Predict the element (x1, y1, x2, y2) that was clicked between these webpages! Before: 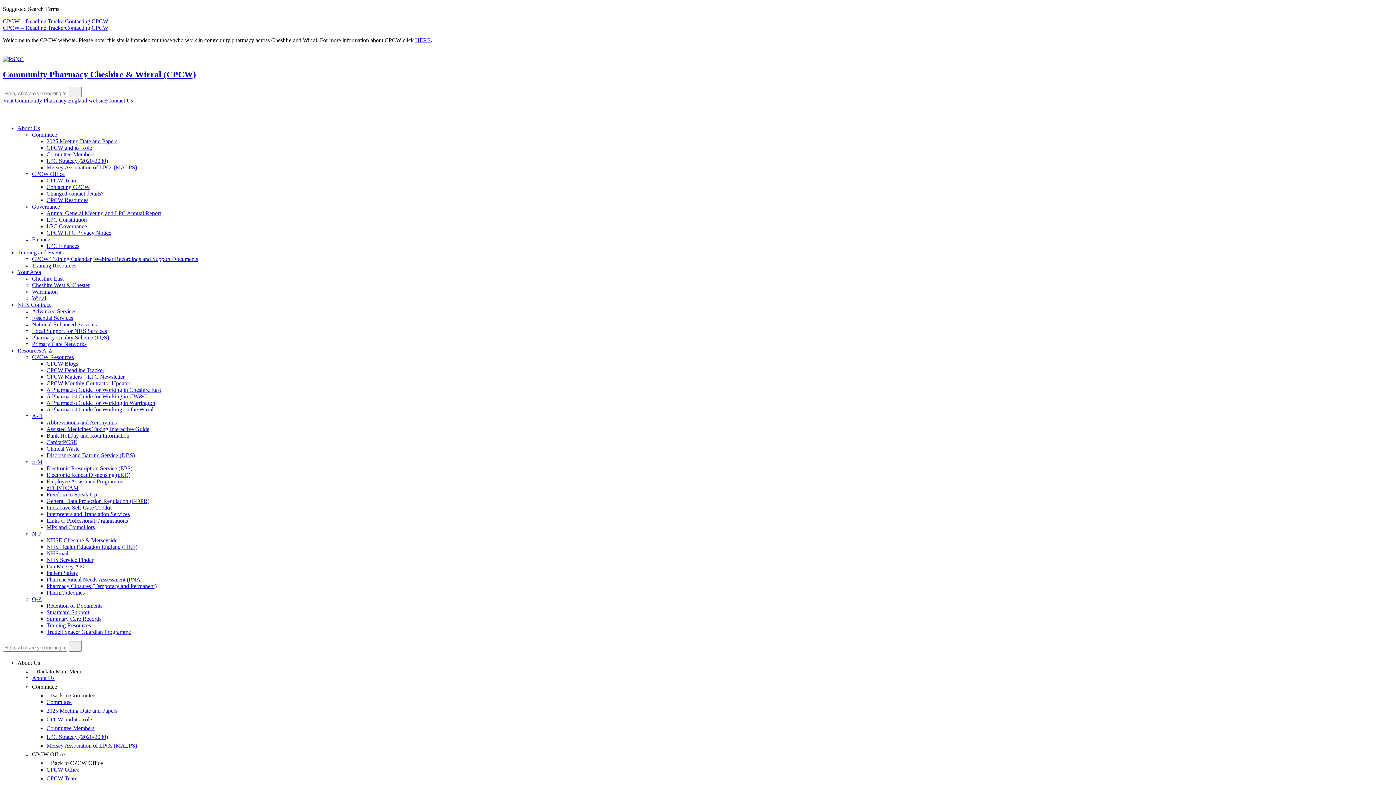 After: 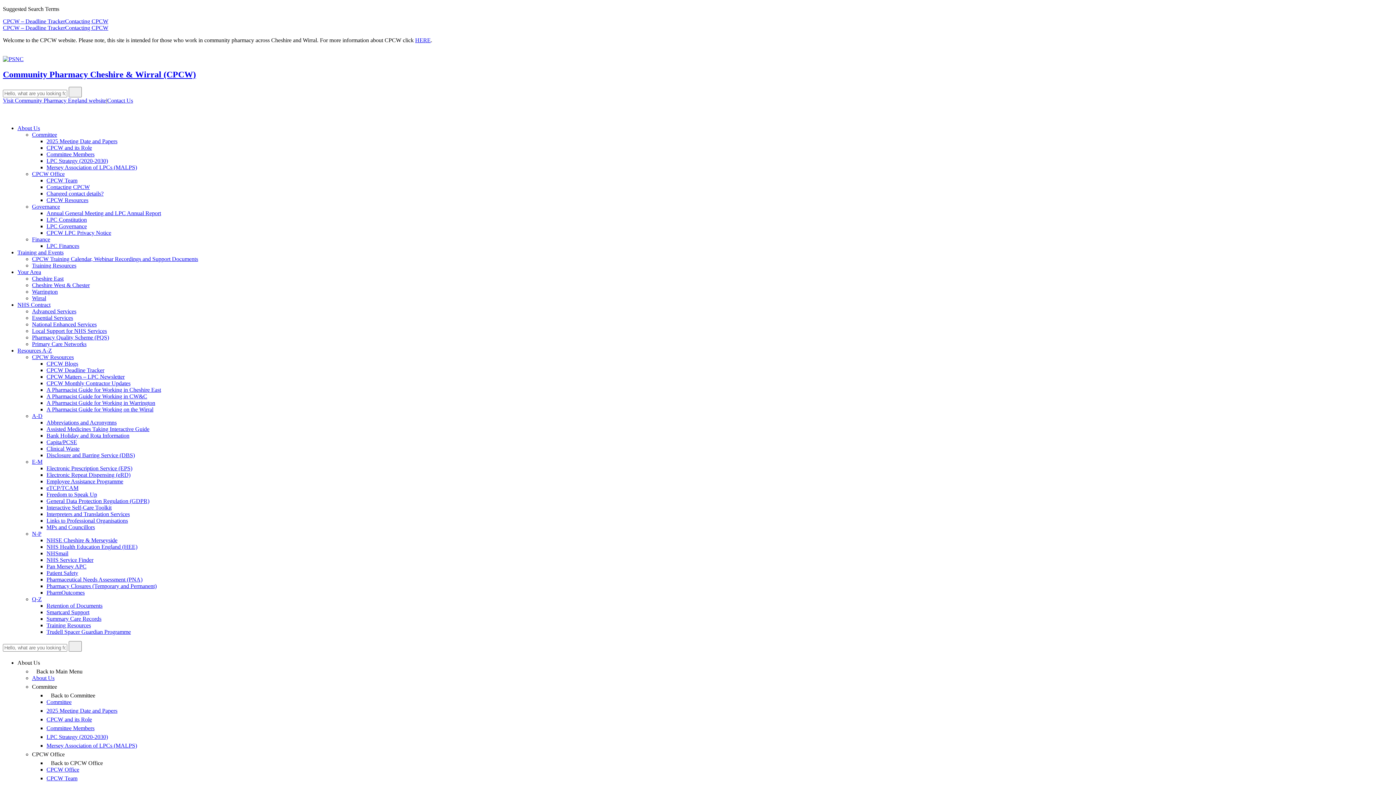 Action: bbox: (46, 197, 88, 203) label: CPCW Resources